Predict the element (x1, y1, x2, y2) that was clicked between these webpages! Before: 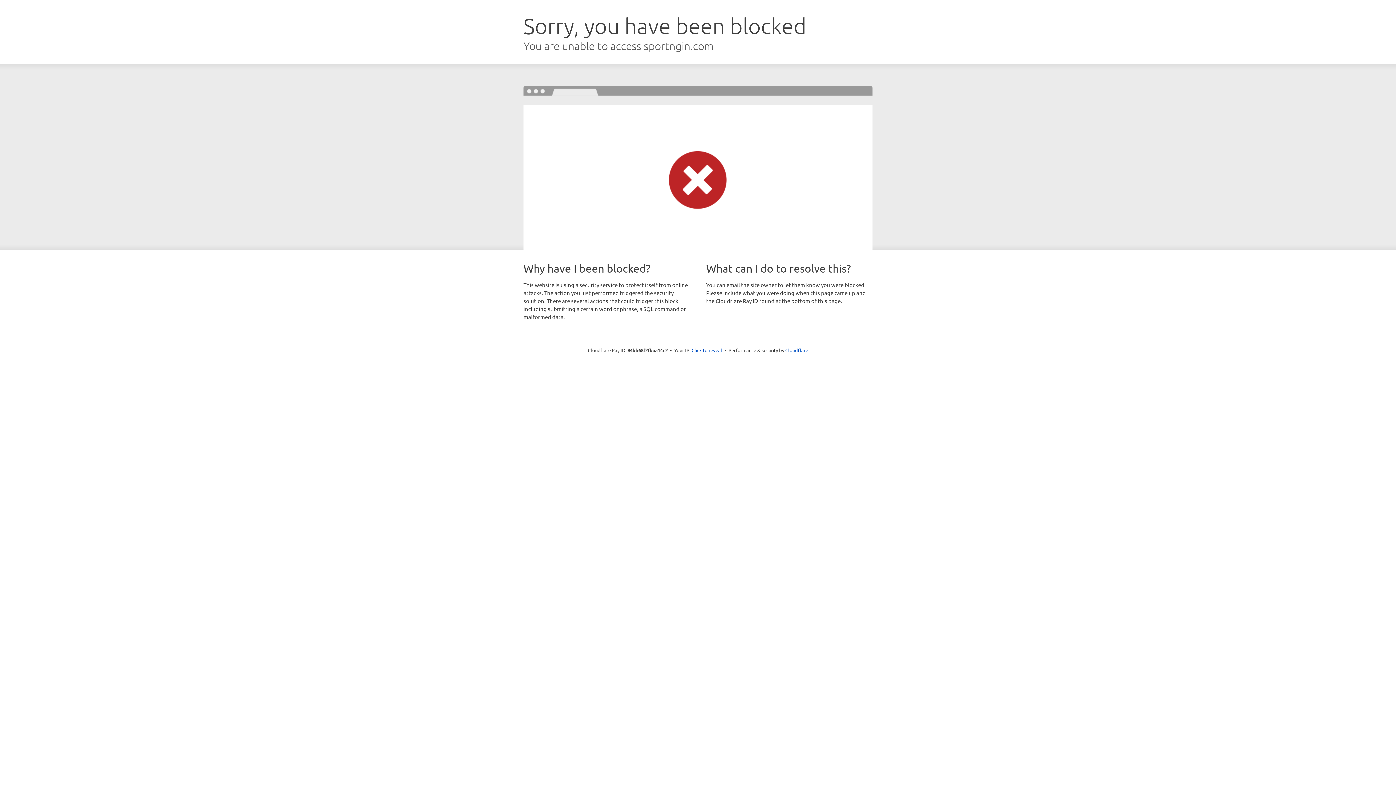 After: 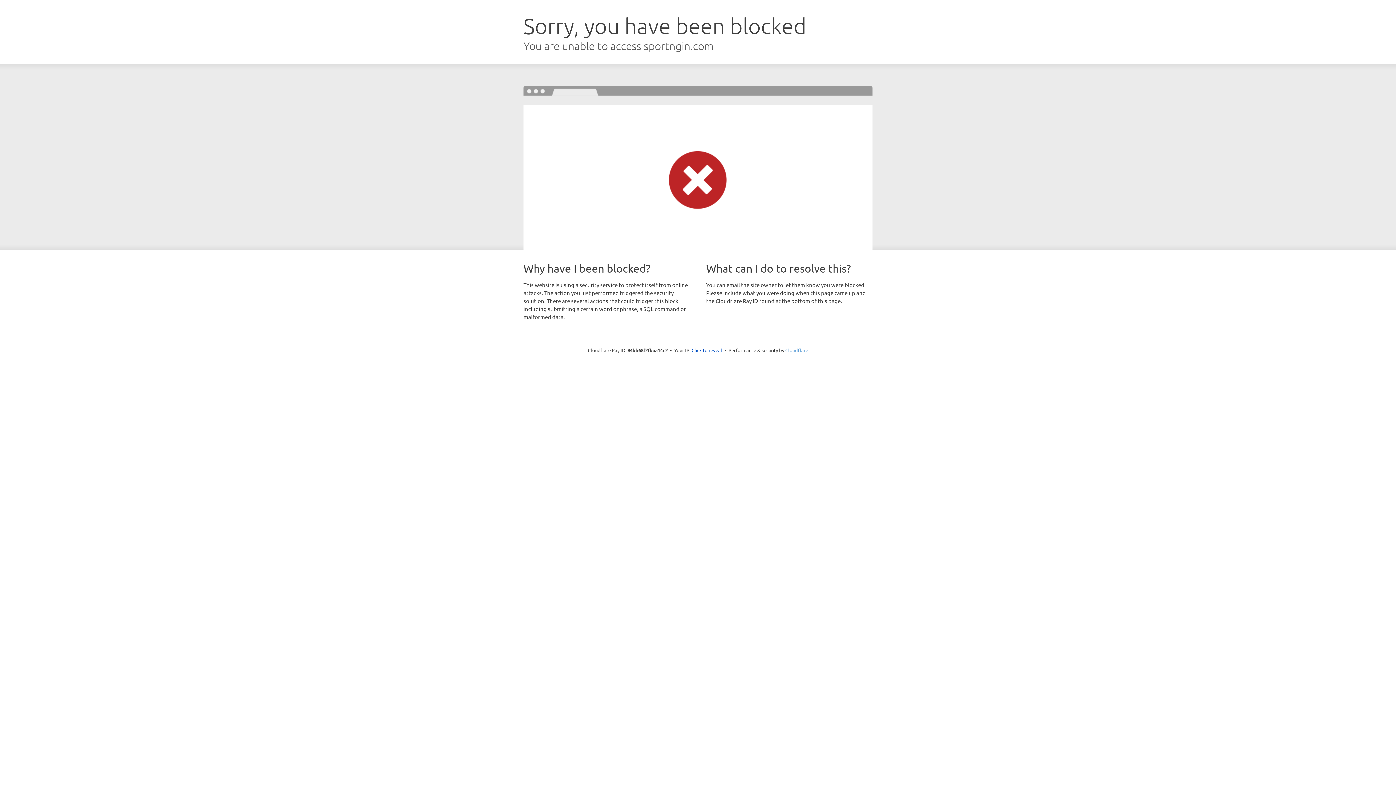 Action: label: Cloudflare bbox: (785, 347, 808, 353)